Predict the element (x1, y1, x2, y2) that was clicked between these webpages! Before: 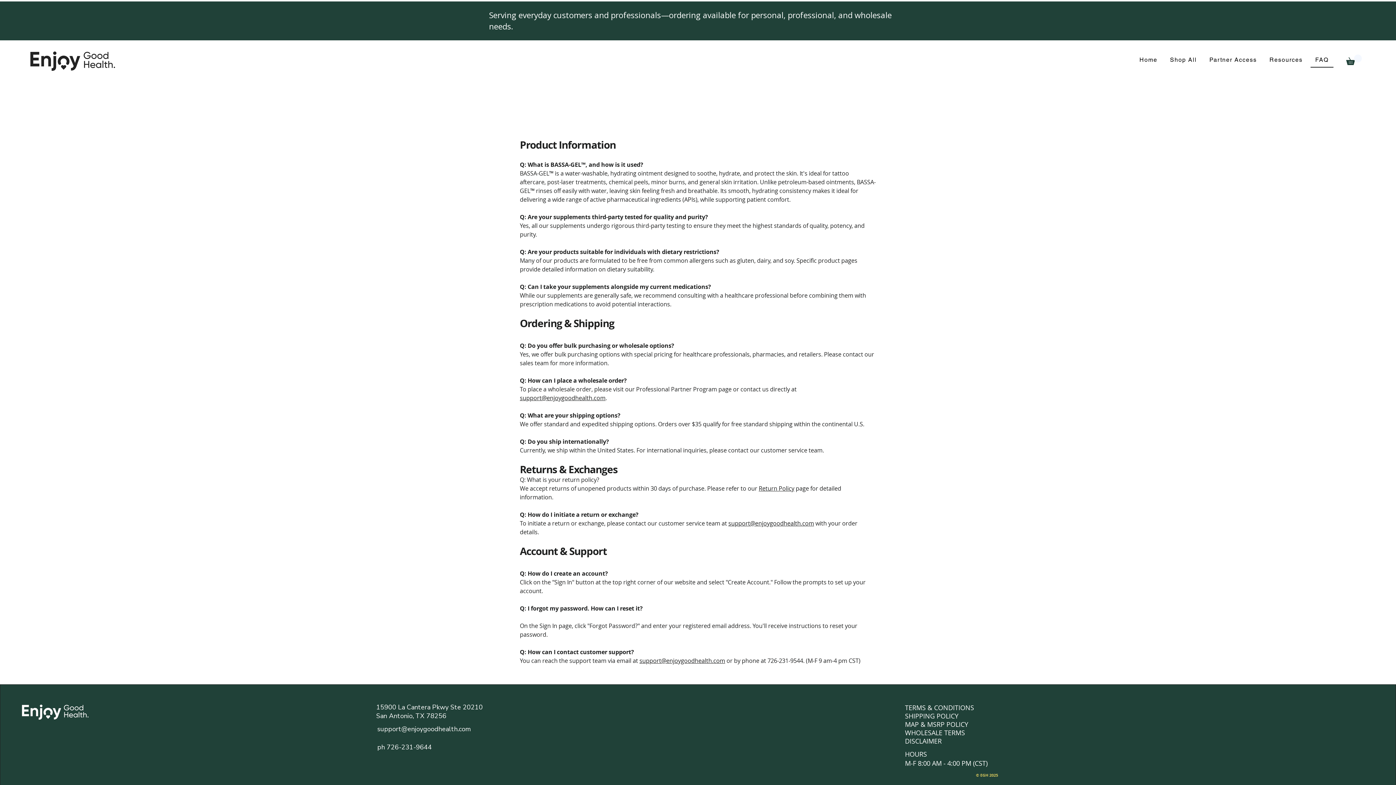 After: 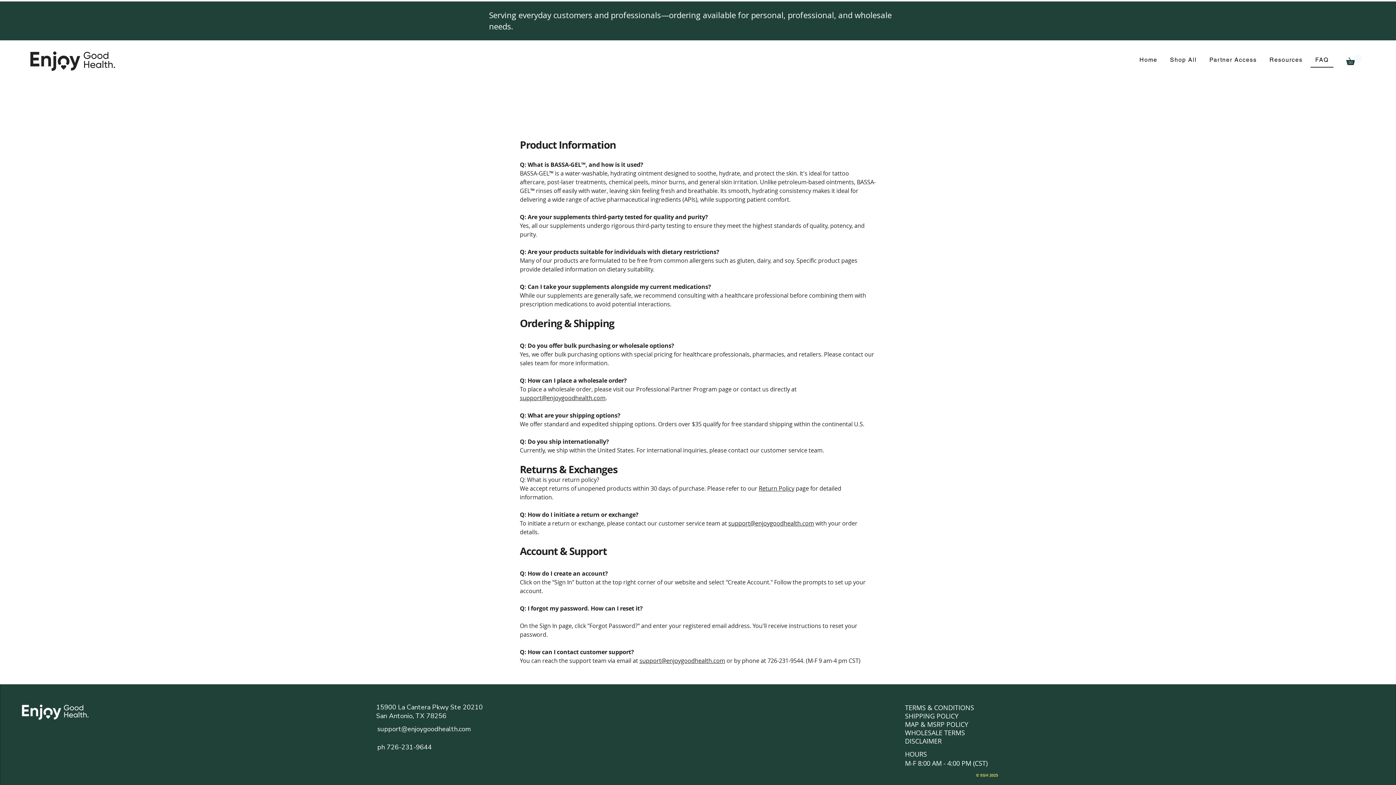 Action: bbox: (520, 394, 605, 402) label: support@enjoygoodhealth.com